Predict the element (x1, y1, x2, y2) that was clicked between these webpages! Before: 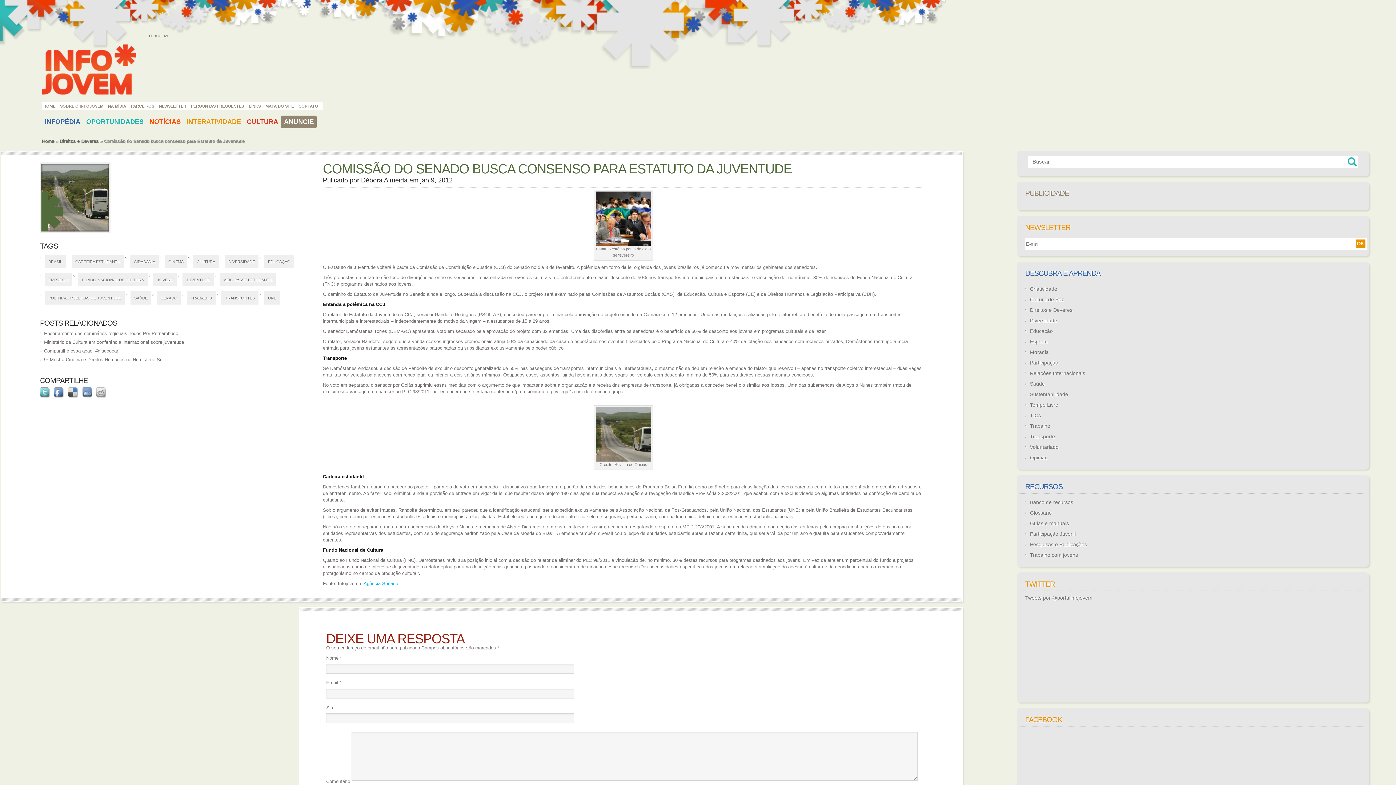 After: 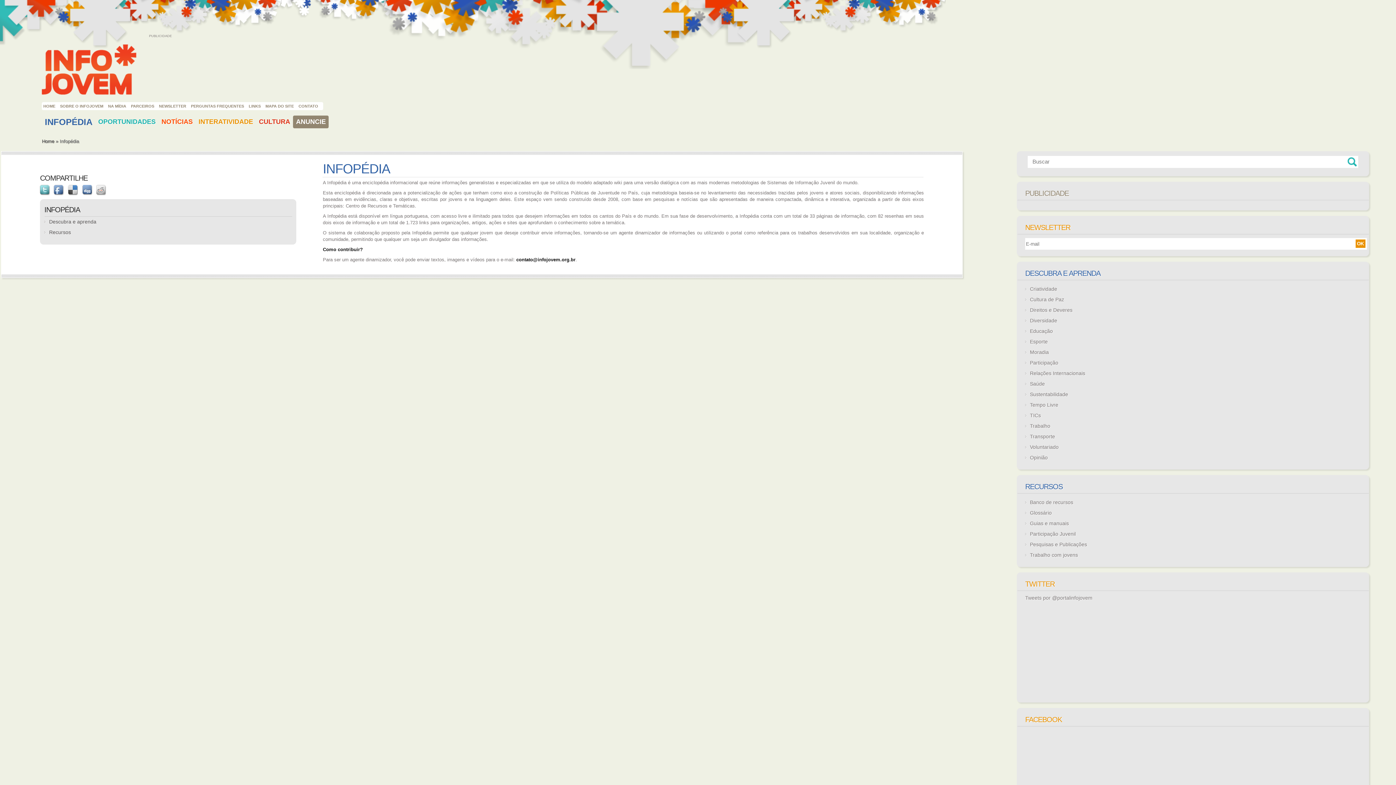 Action: bbox: (41, 115, 83, 128) label: INFOPÉDIA